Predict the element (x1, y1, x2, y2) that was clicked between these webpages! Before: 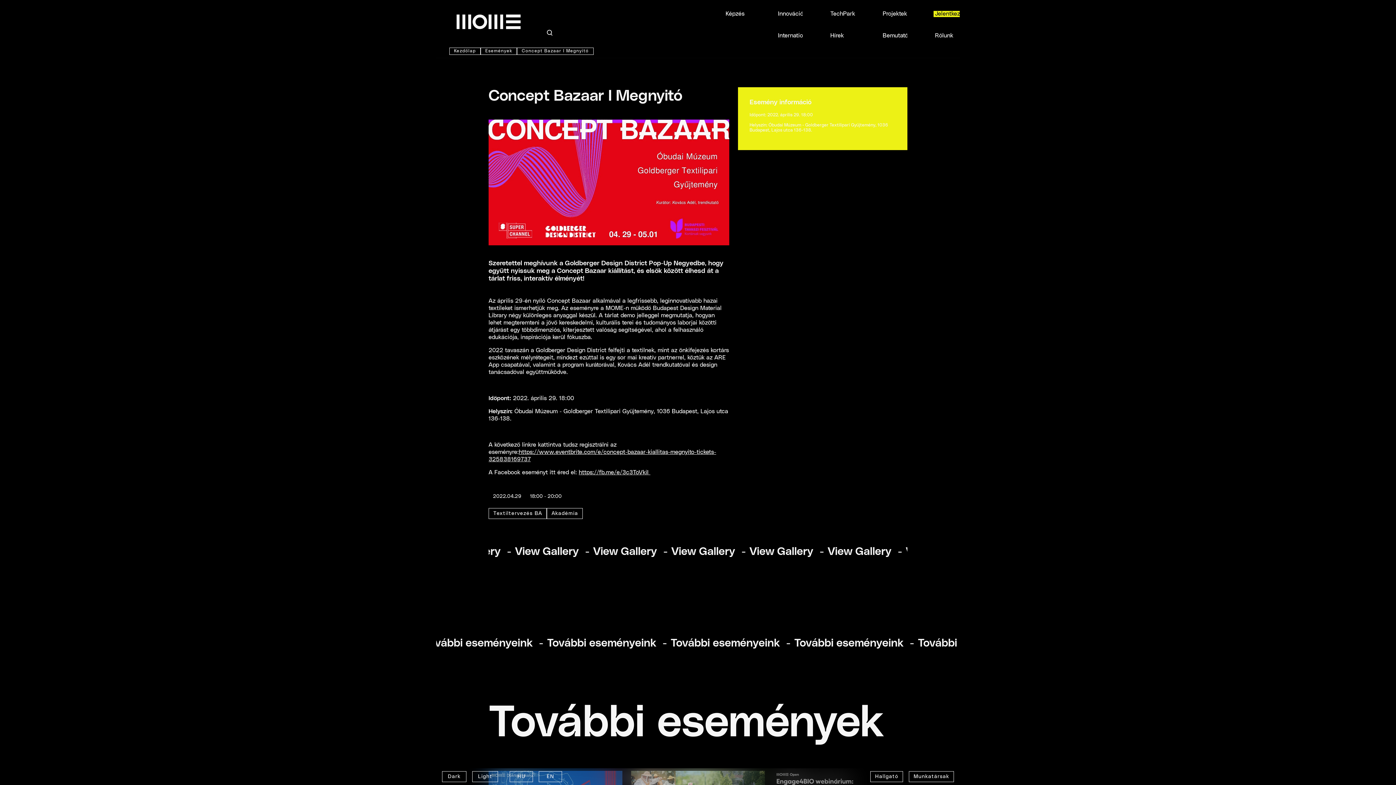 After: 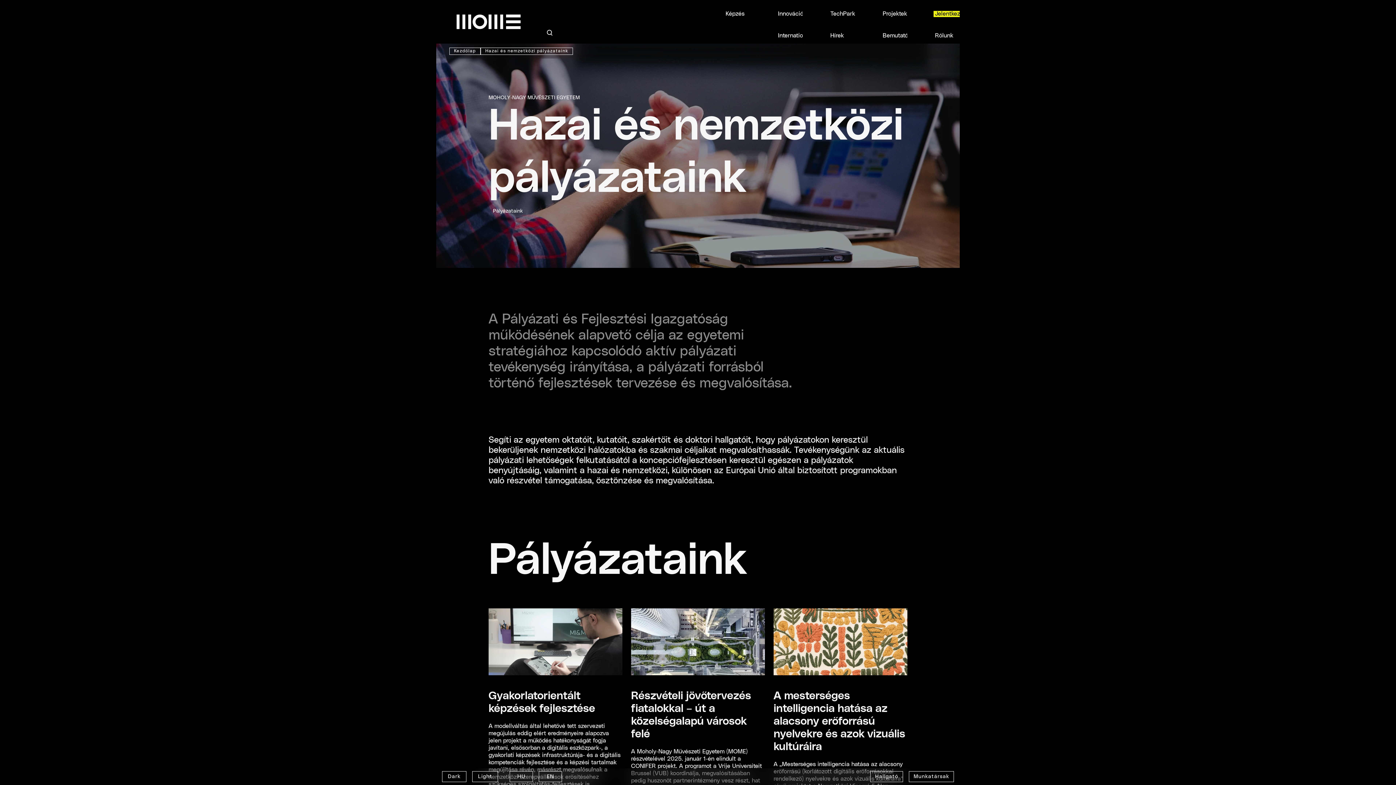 Action: bbox: (881, 10, 908, 17) label: Projektek